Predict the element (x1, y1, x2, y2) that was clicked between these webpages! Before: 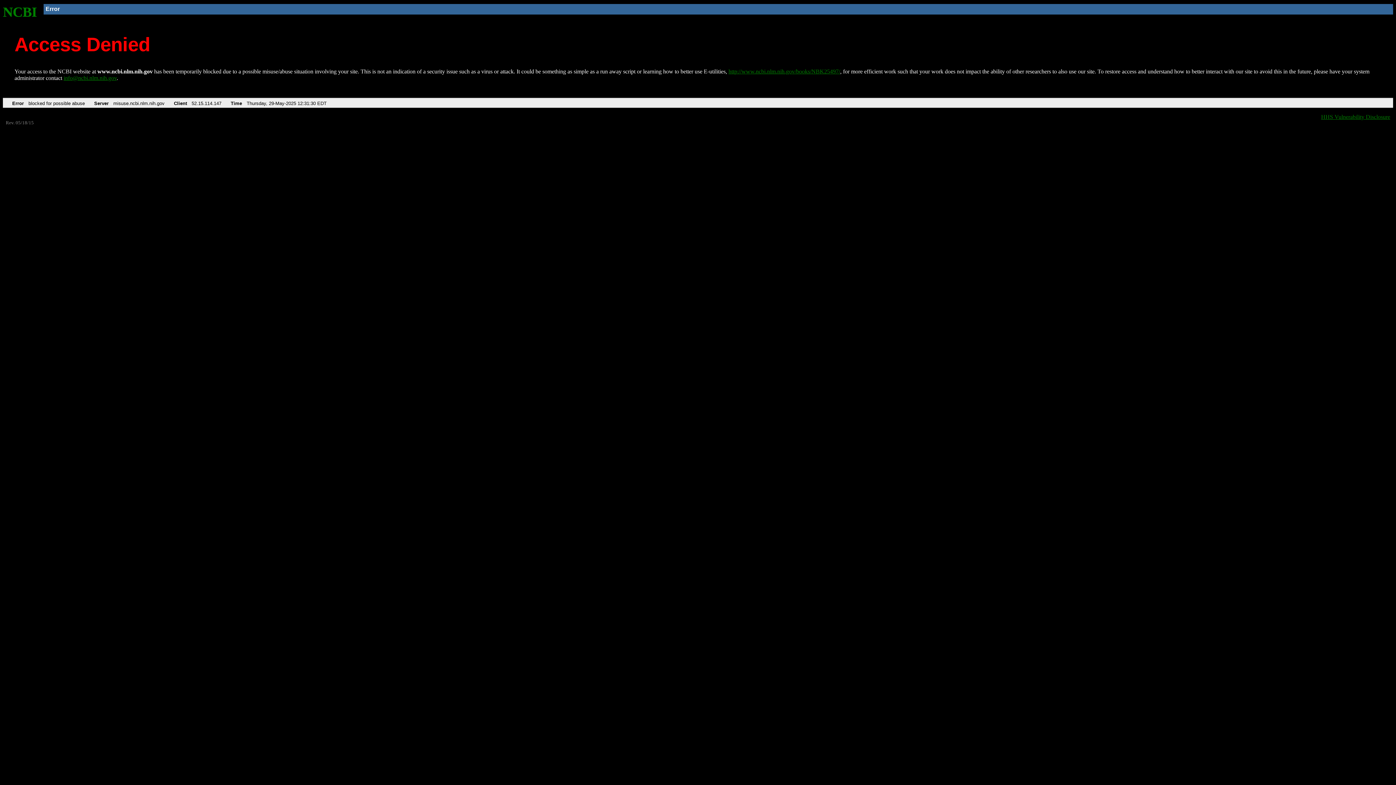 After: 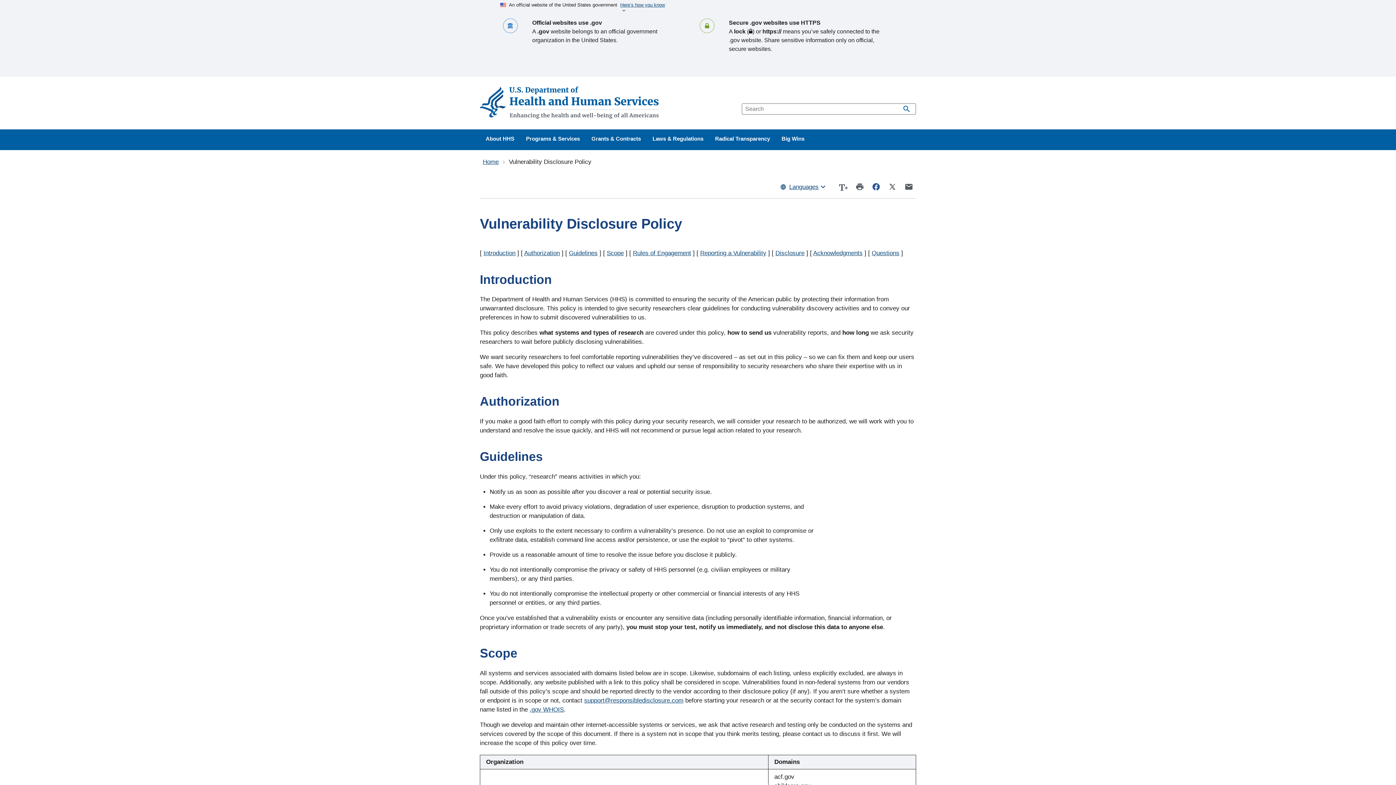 Action: label: HHS Vulnerability Disclosure bbox: (1321, 113, 1390, 119)